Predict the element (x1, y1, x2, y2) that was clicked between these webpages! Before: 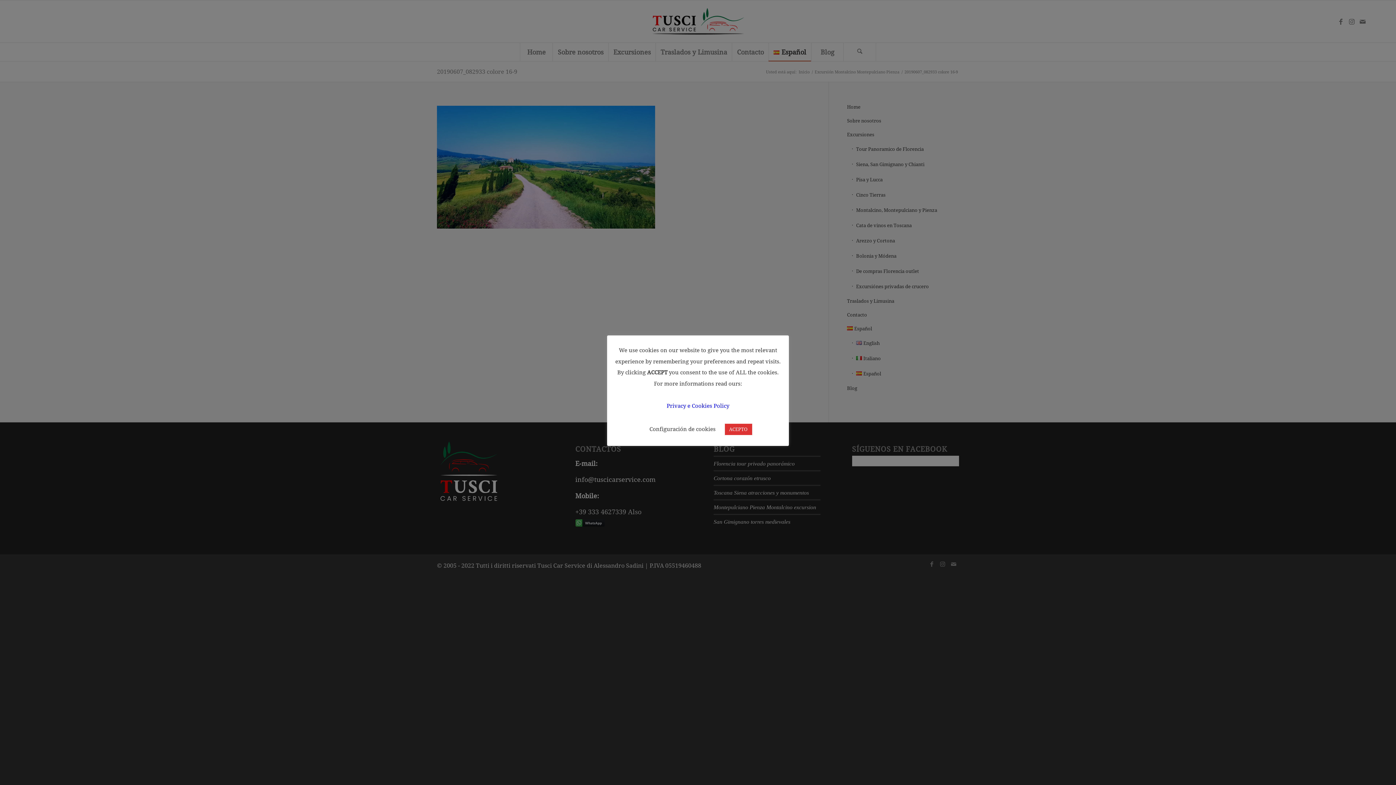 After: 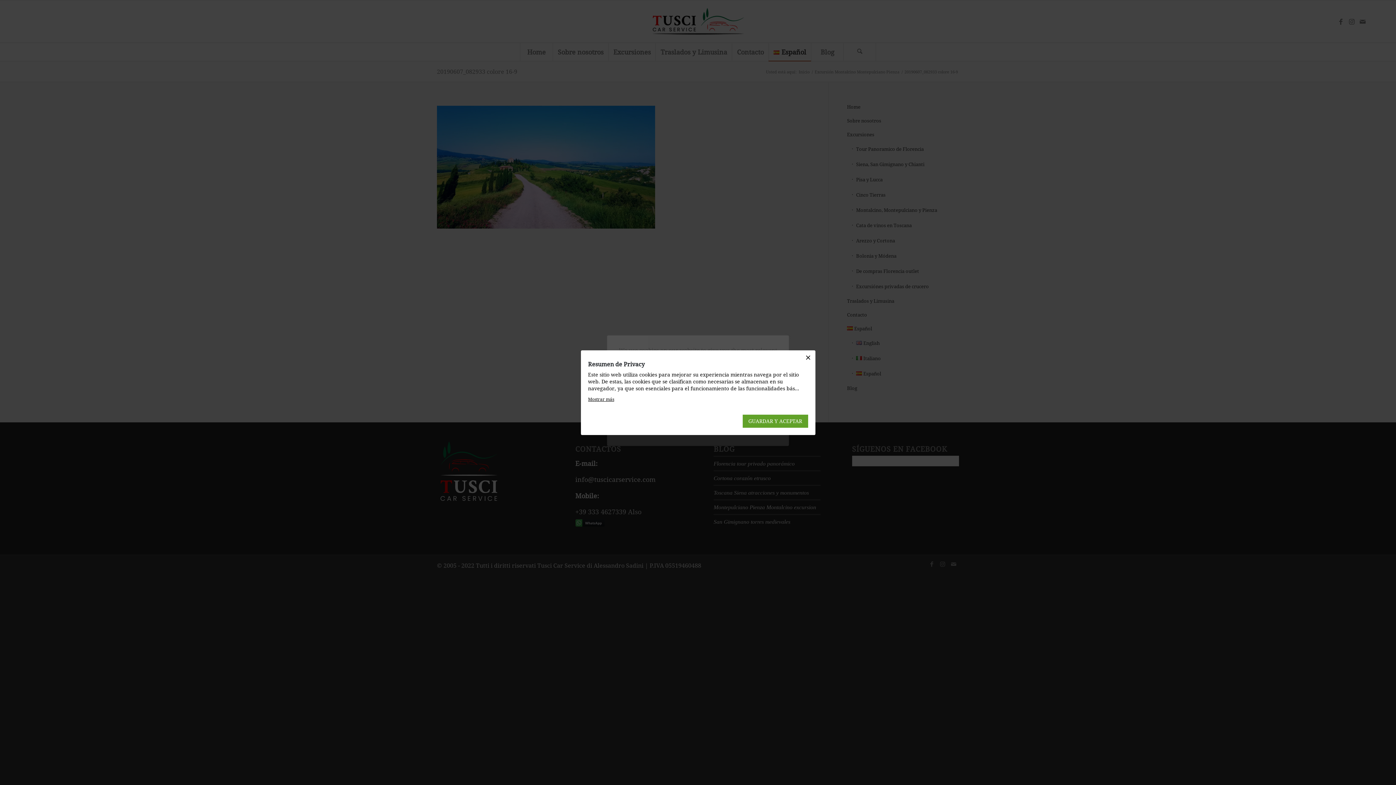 Action: bbox: (649, 425, 715, 432) label: Configuración de cookies